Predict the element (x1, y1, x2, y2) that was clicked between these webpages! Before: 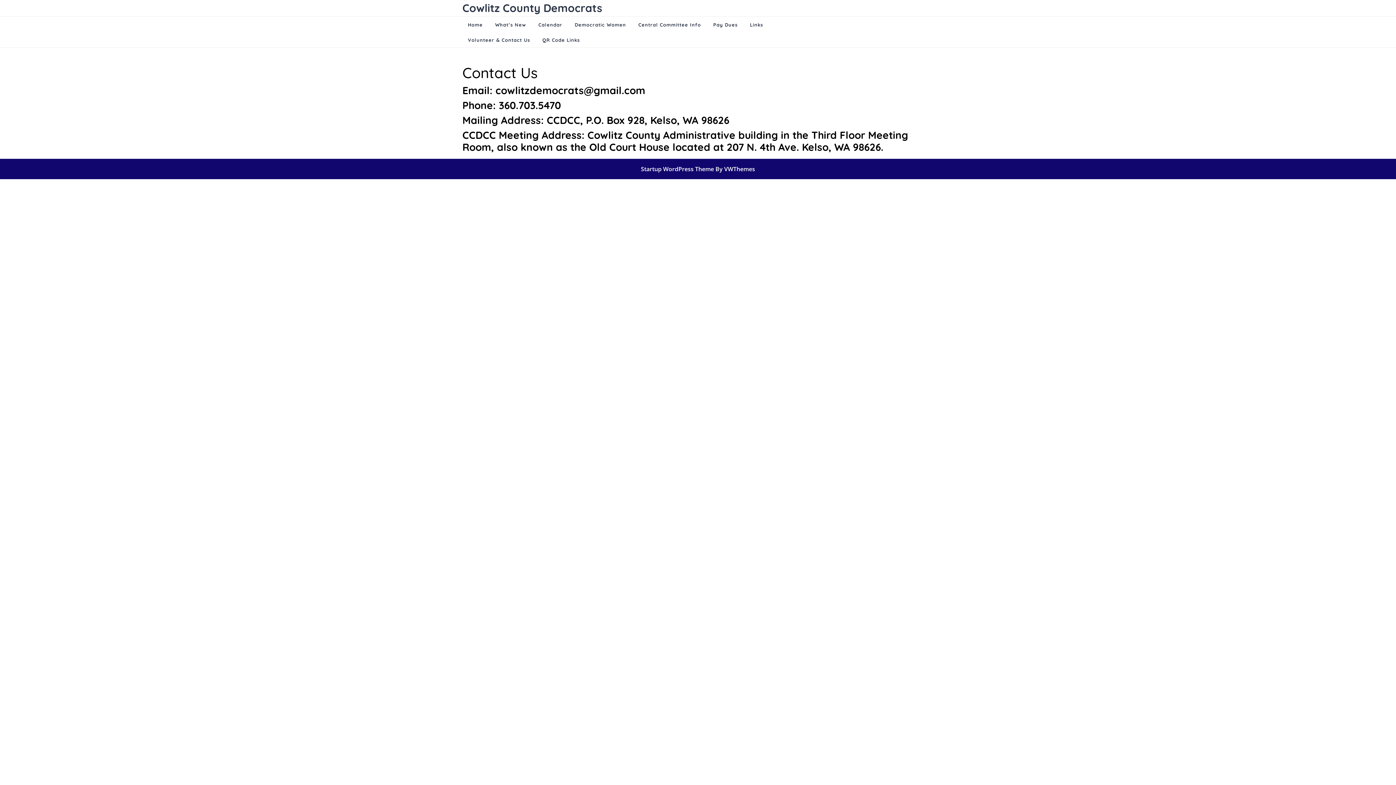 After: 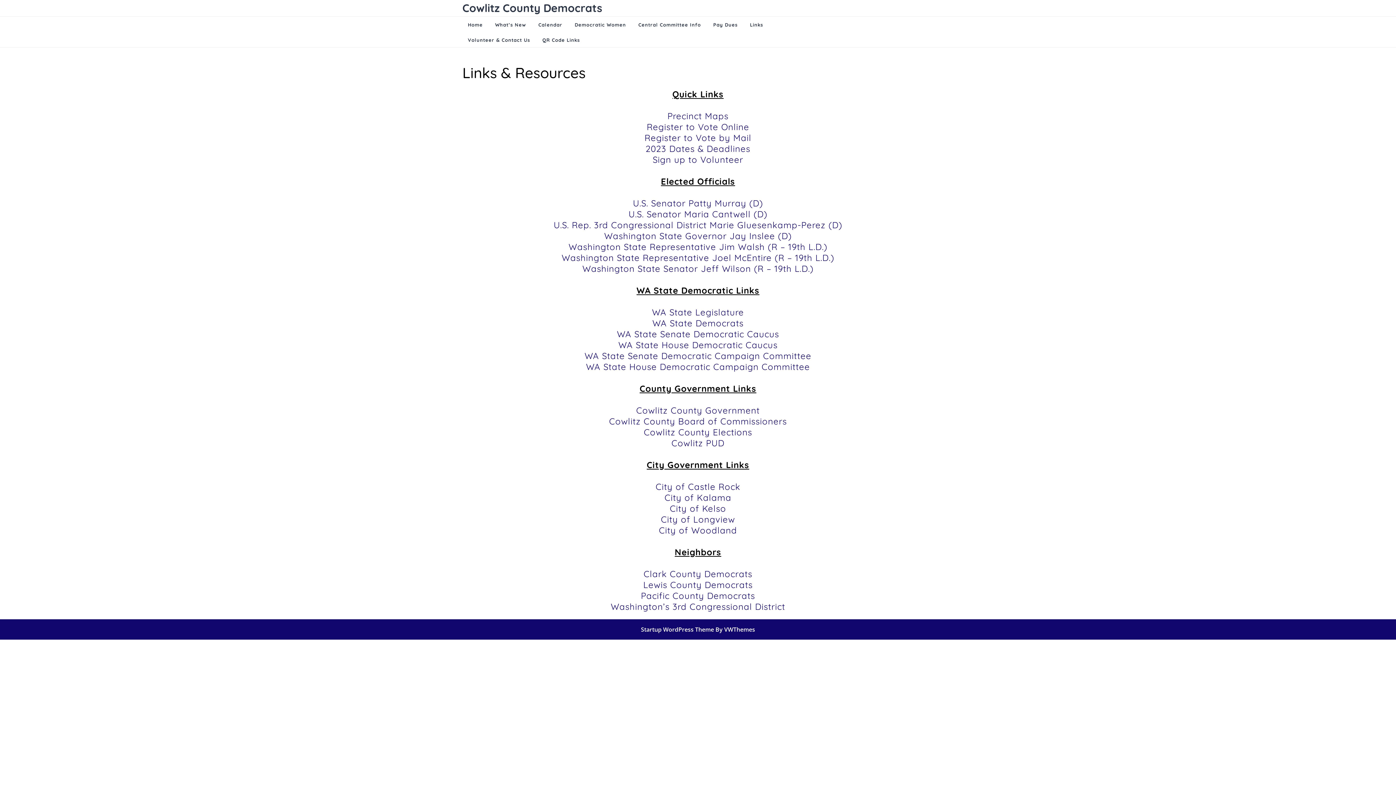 Action: bbox: (744, 17, 768, 32) label: Links